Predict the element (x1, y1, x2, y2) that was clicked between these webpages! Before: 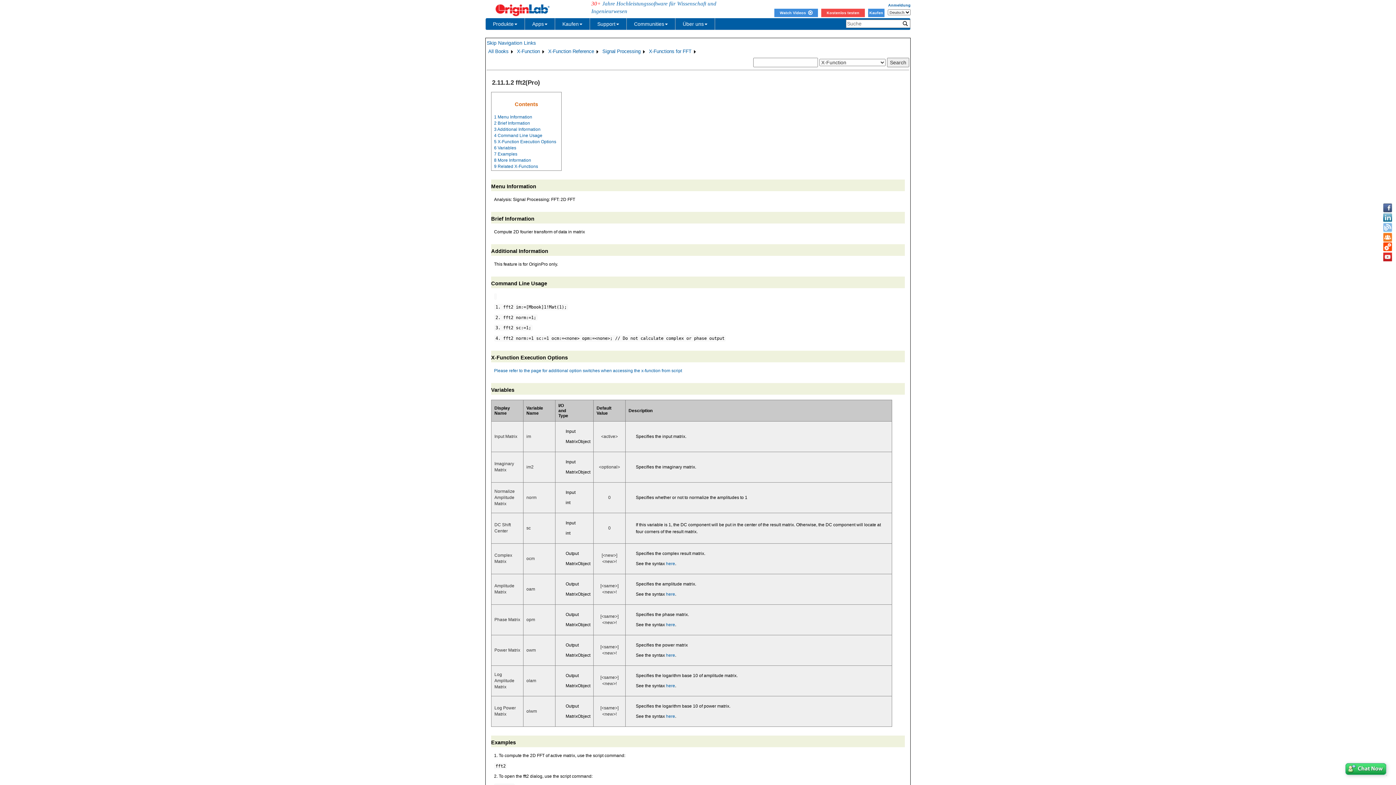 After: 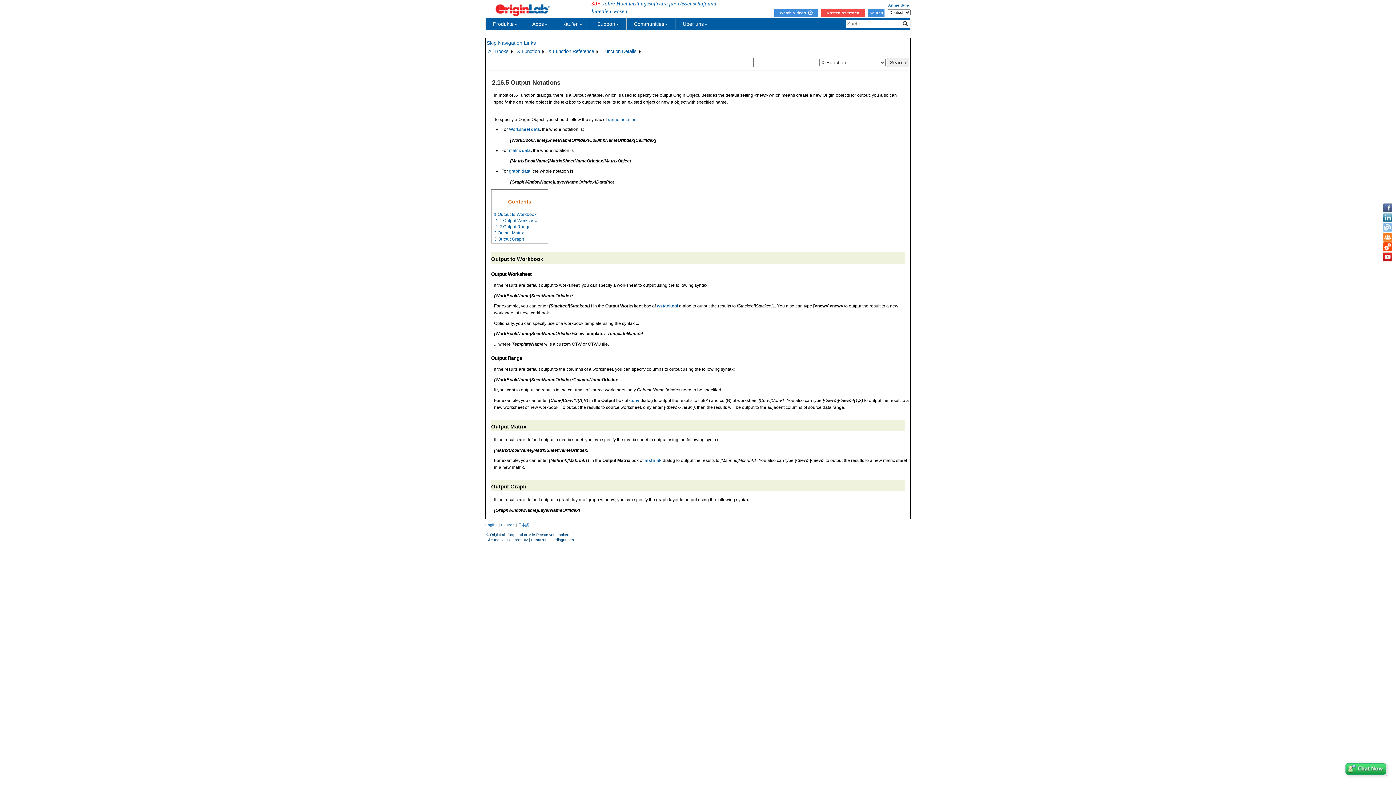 Action: bbox: (666, 683, 675, 688) label: here